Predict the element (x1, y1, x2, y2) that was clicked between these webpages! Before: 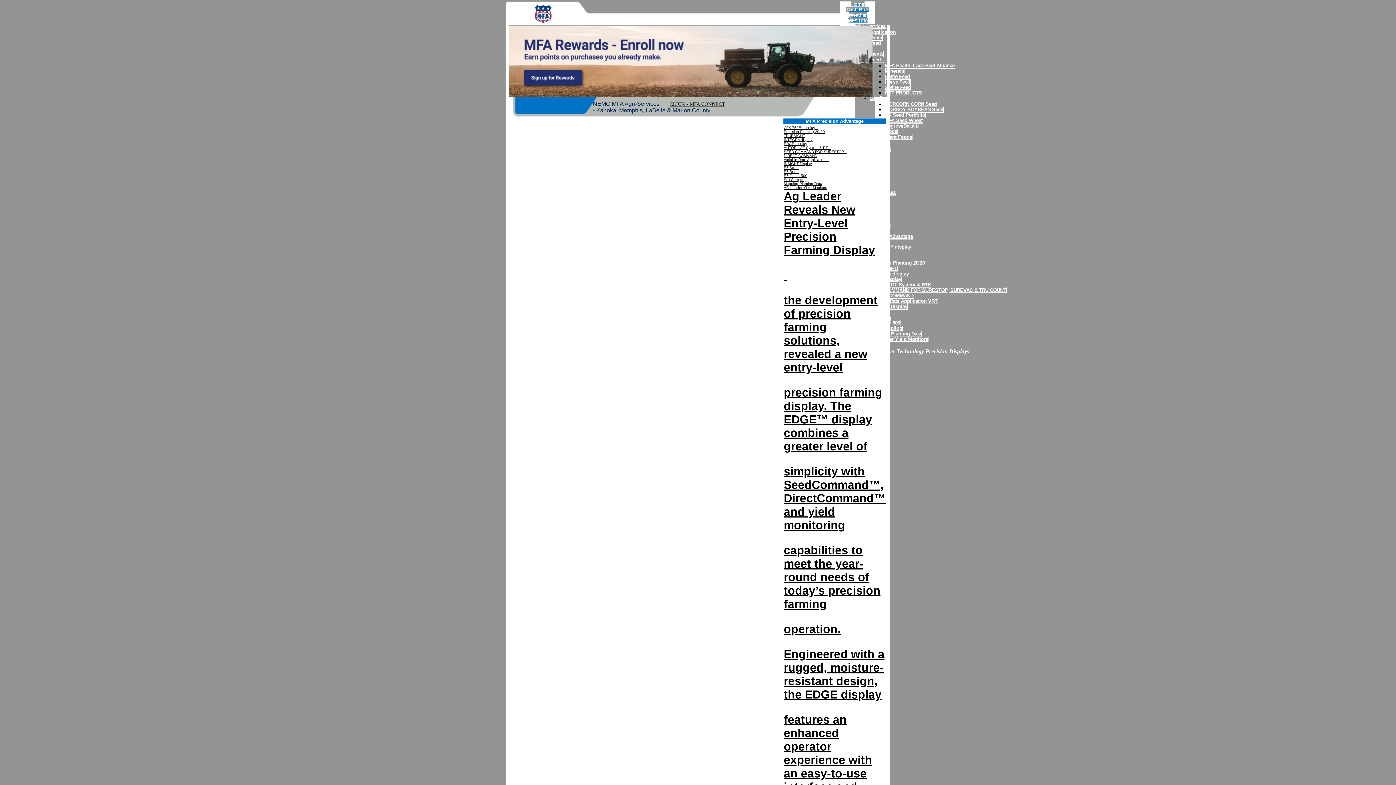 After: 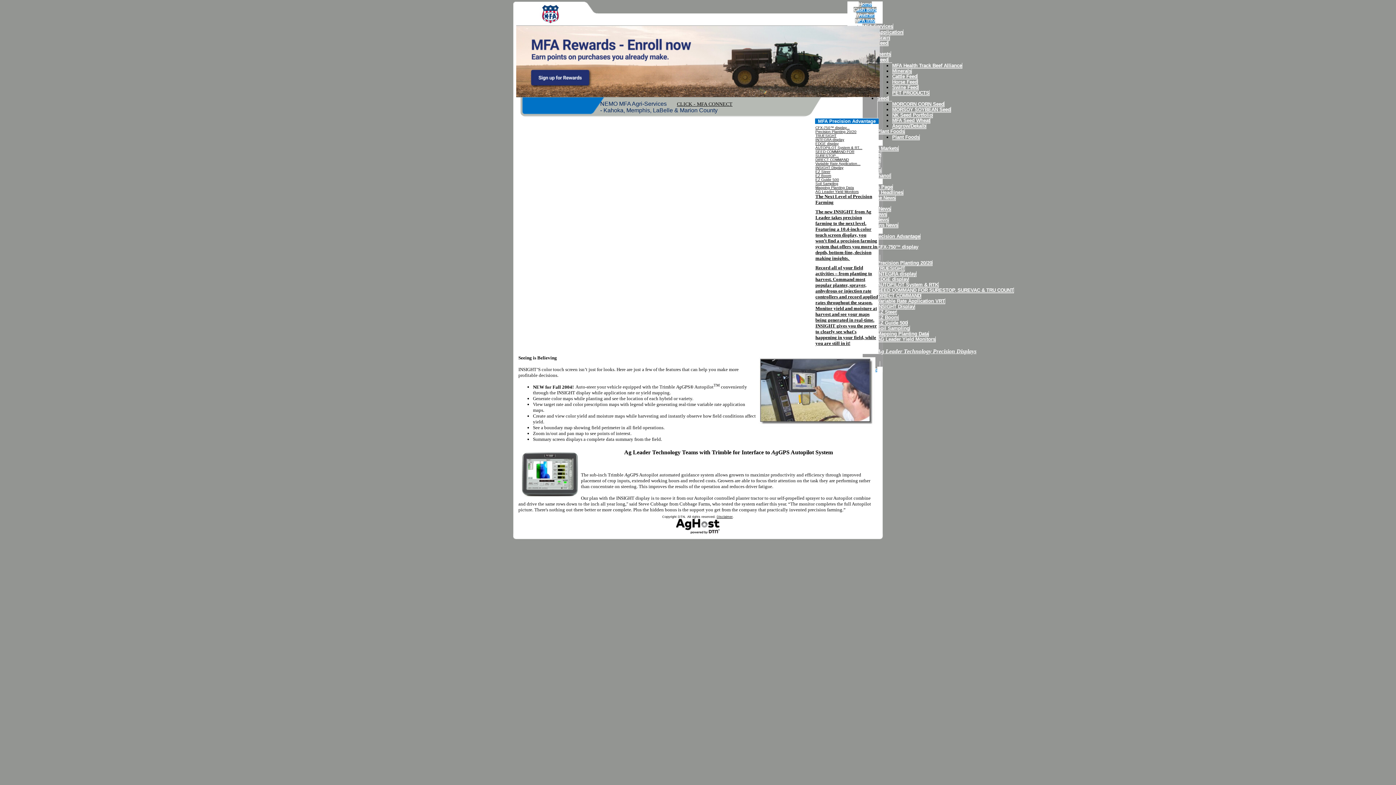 Action: label: INSIGHT Display bbox: (870, 303, 908, 309)